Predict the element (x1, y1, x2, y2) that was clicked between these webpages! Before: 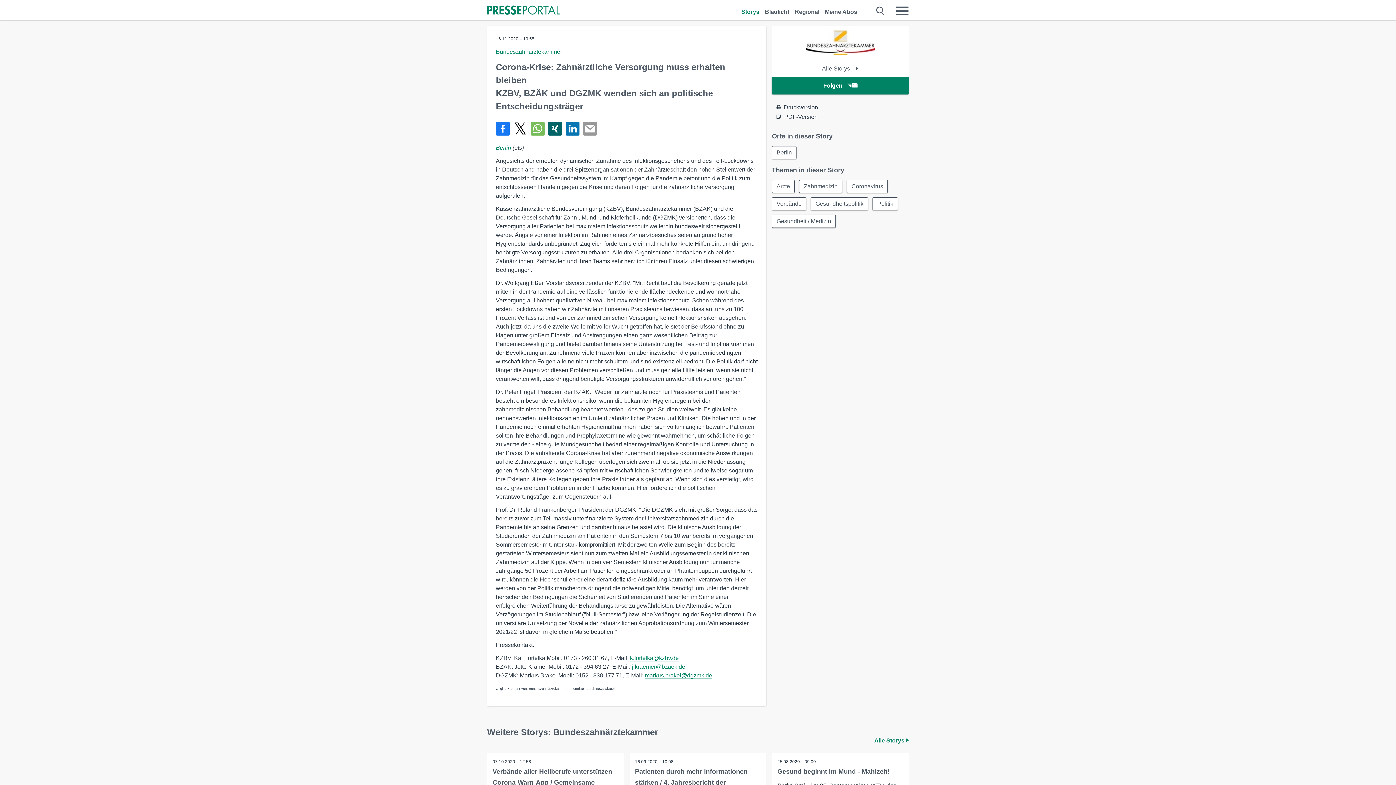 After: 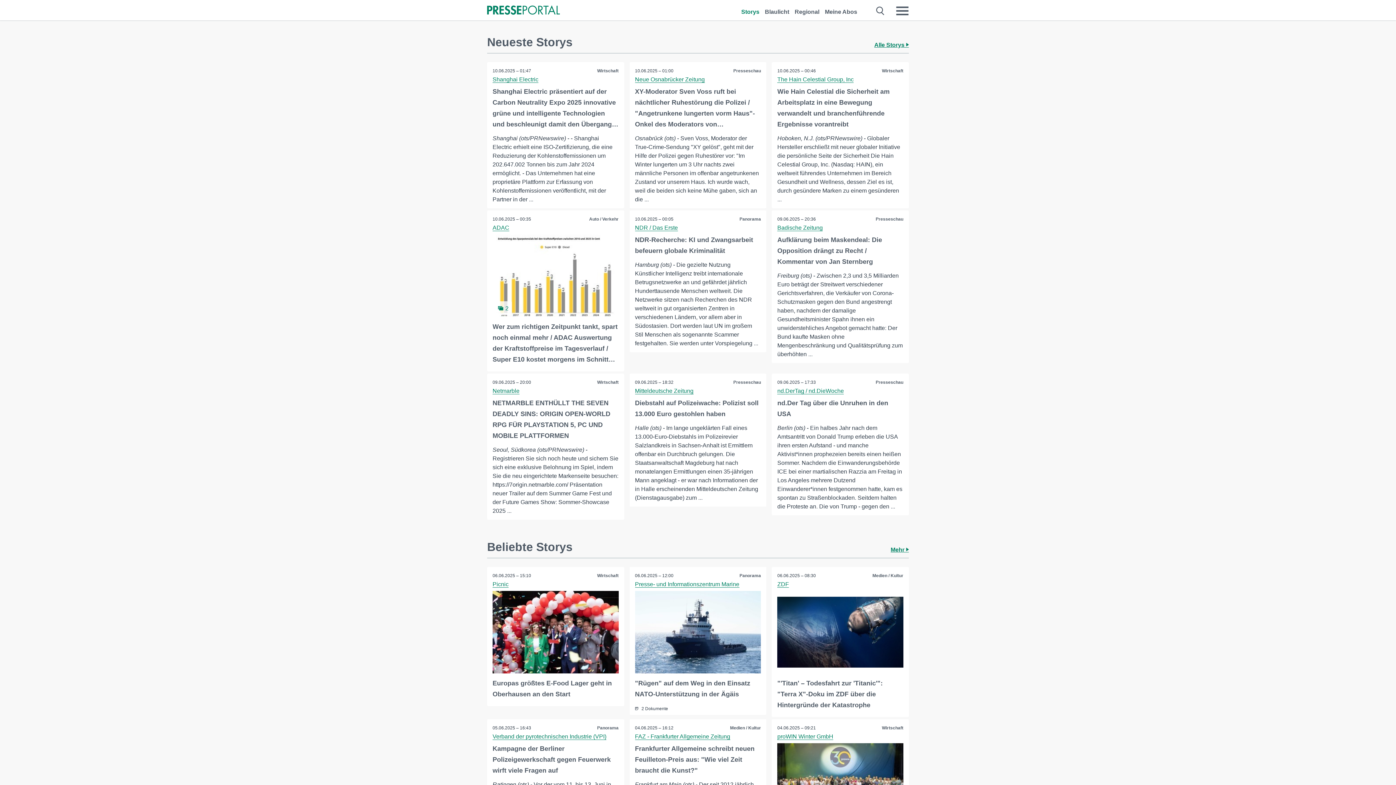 Action: bbox: (487, 4, 560, 16)